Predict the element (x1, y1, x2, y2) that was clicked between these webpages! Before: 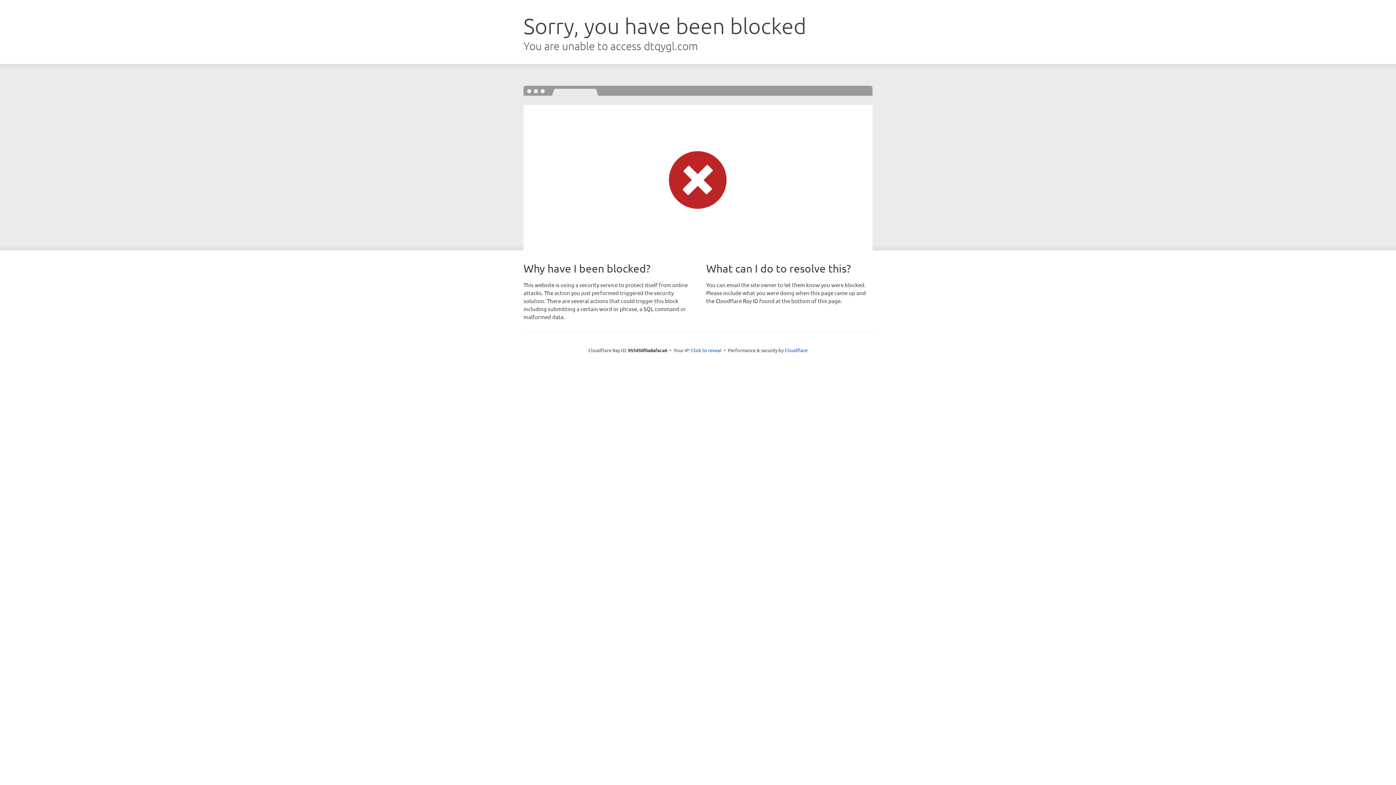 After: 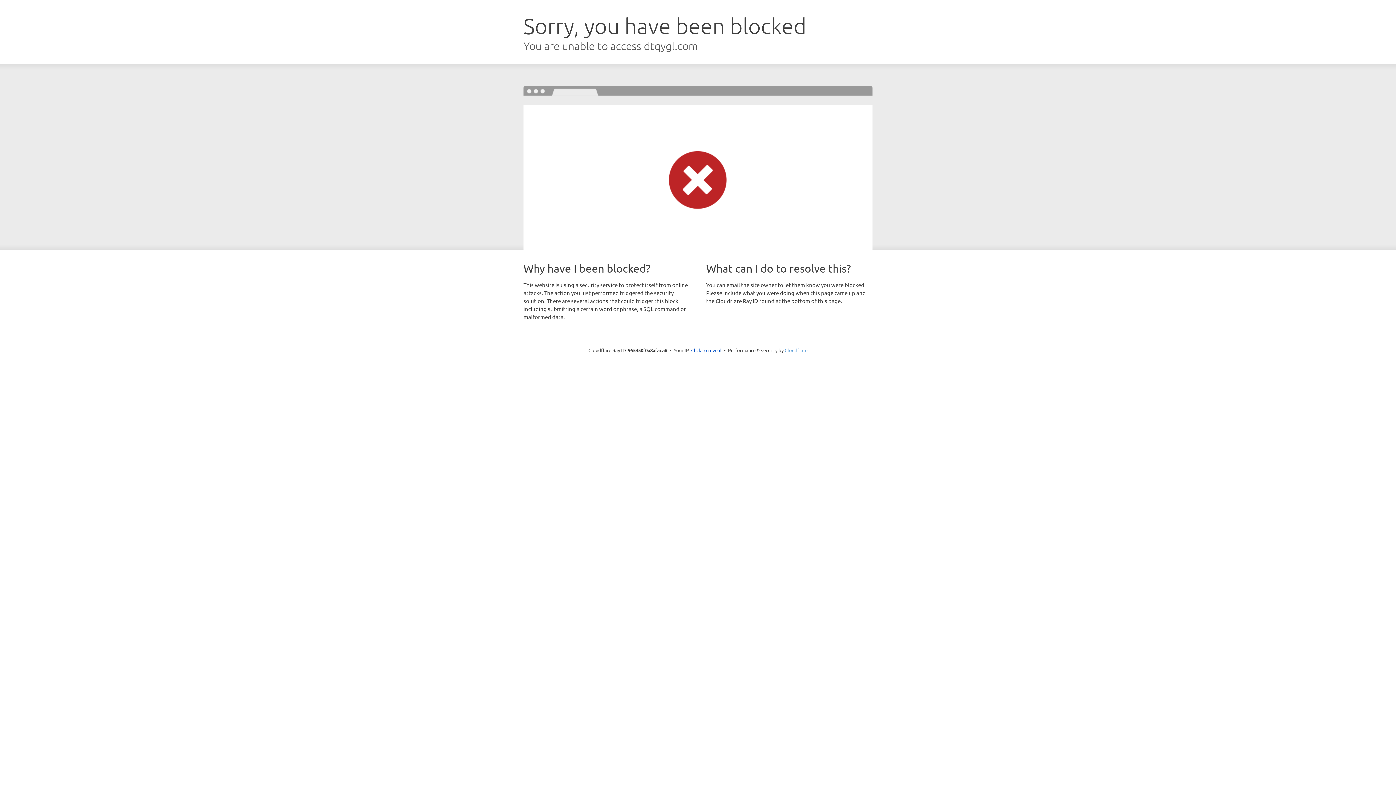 Action: bbox: (784, 347, 807, 353) label: Cloudflare